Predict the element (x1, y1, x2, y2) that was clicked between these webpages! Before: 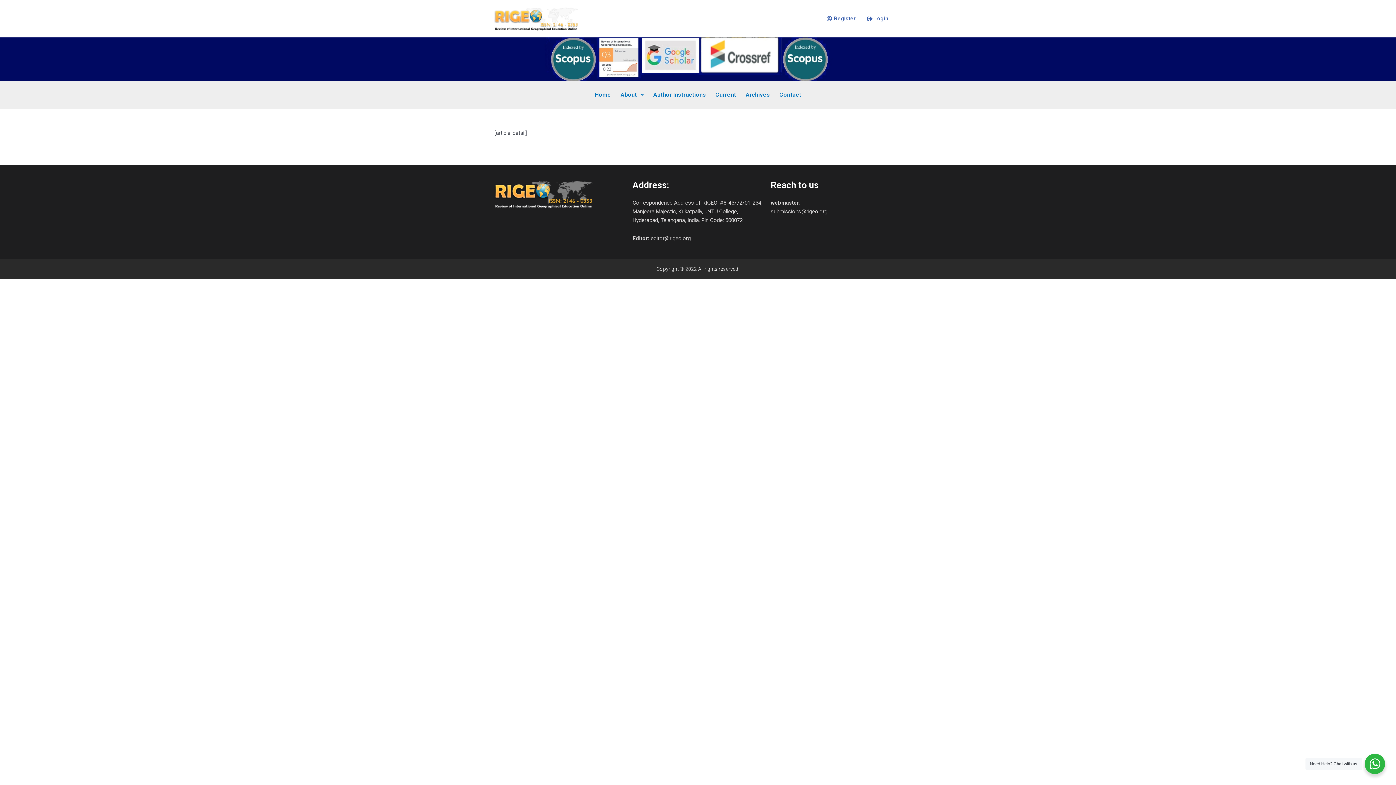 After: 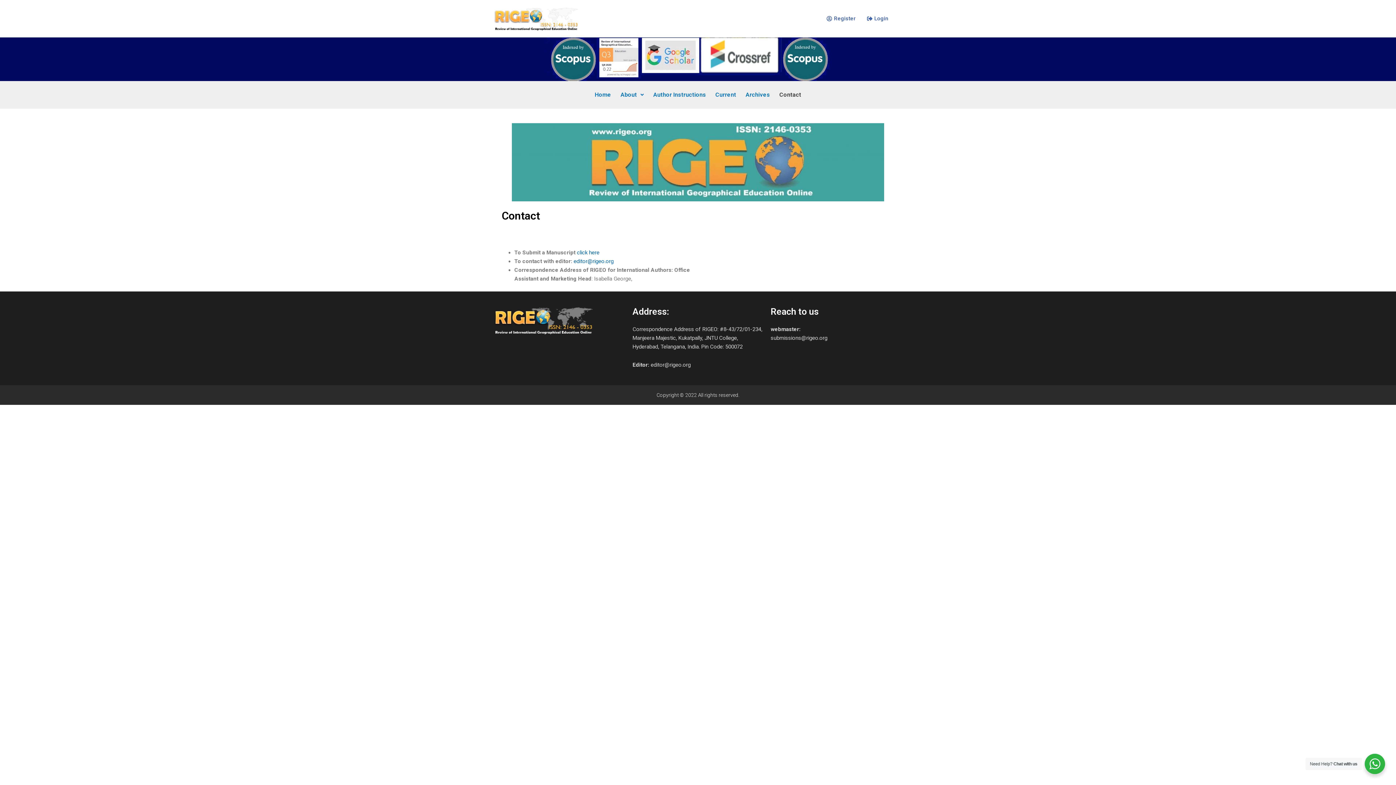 Action: label: Contact bbox: (774, 87, 806, 102)